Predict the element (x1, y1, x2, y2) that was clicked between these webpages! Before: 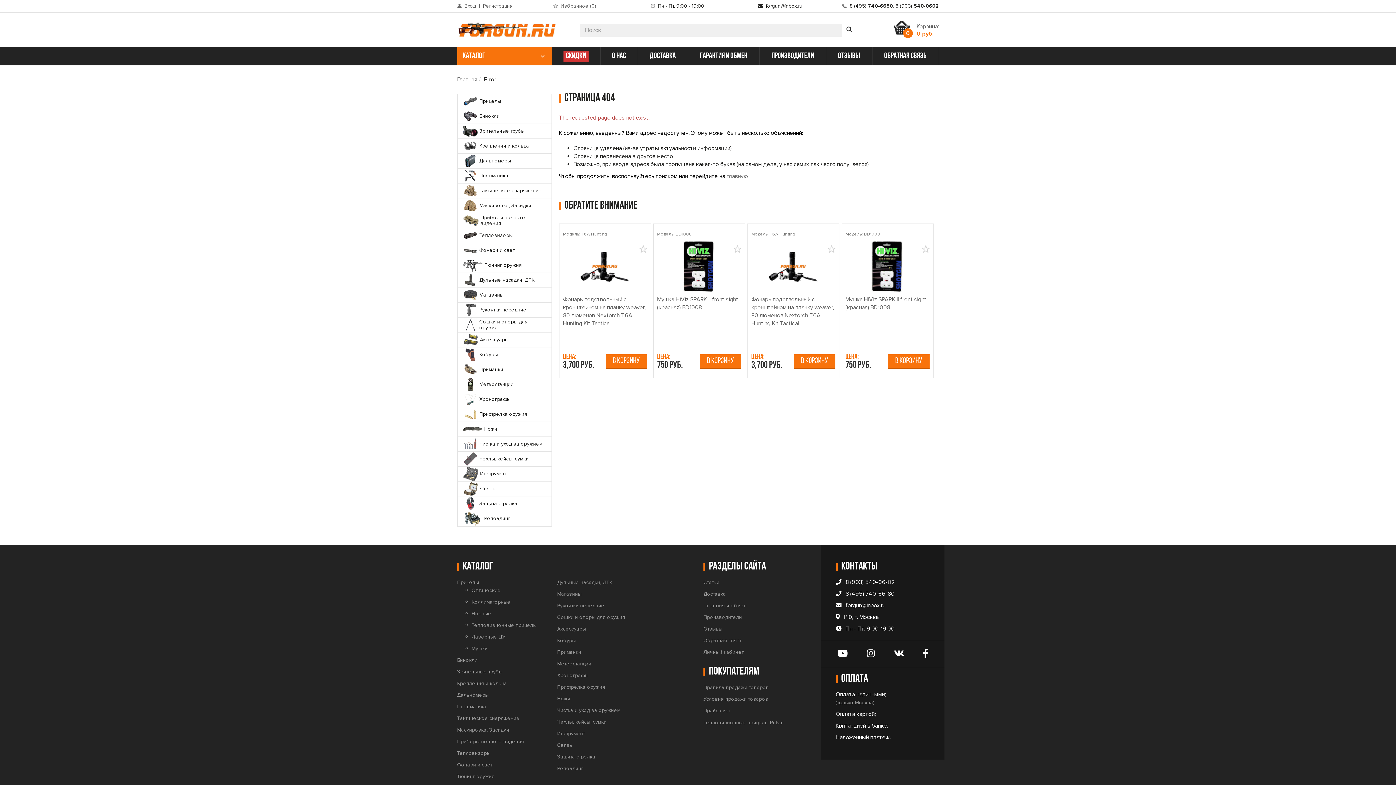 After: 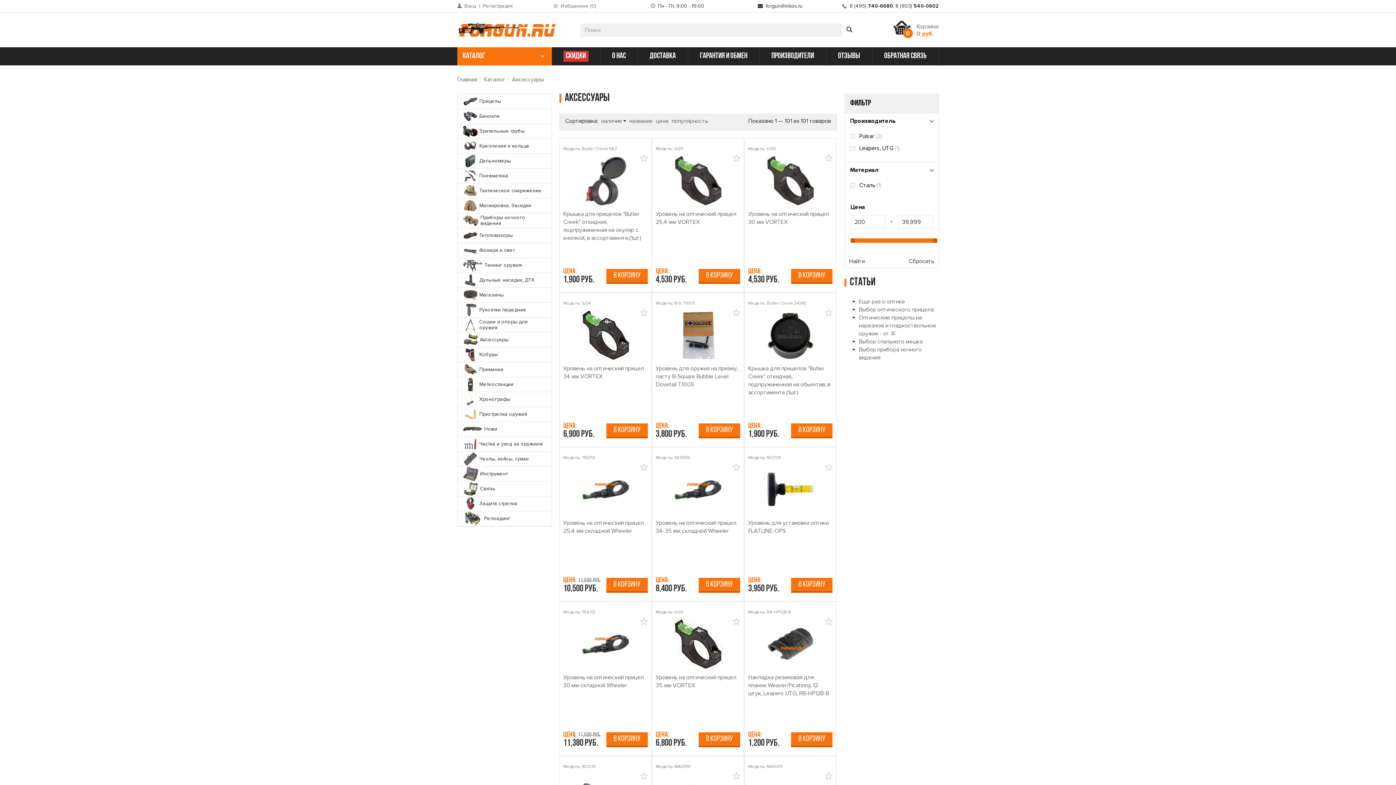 Action: bbox: (557, 626, 586, 632) label: Аксессуары